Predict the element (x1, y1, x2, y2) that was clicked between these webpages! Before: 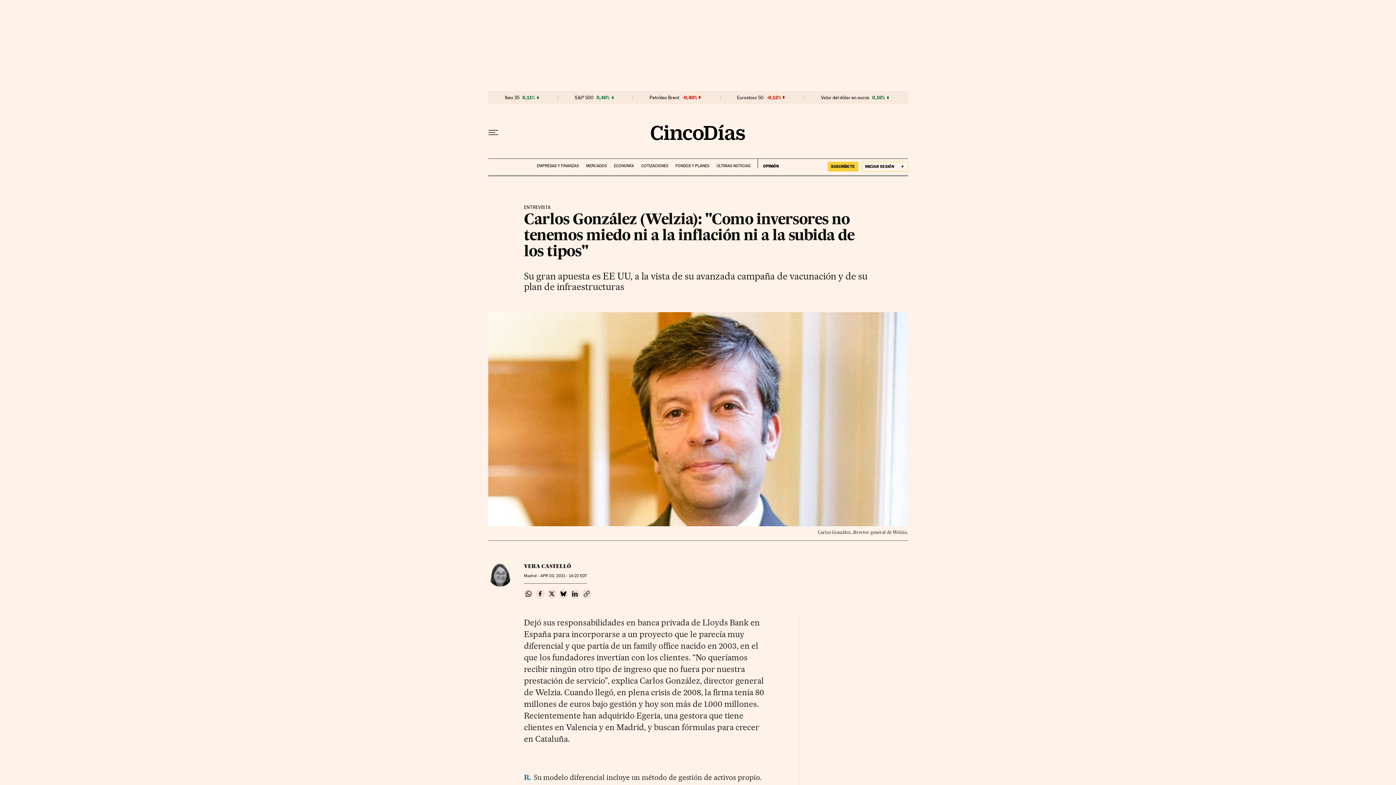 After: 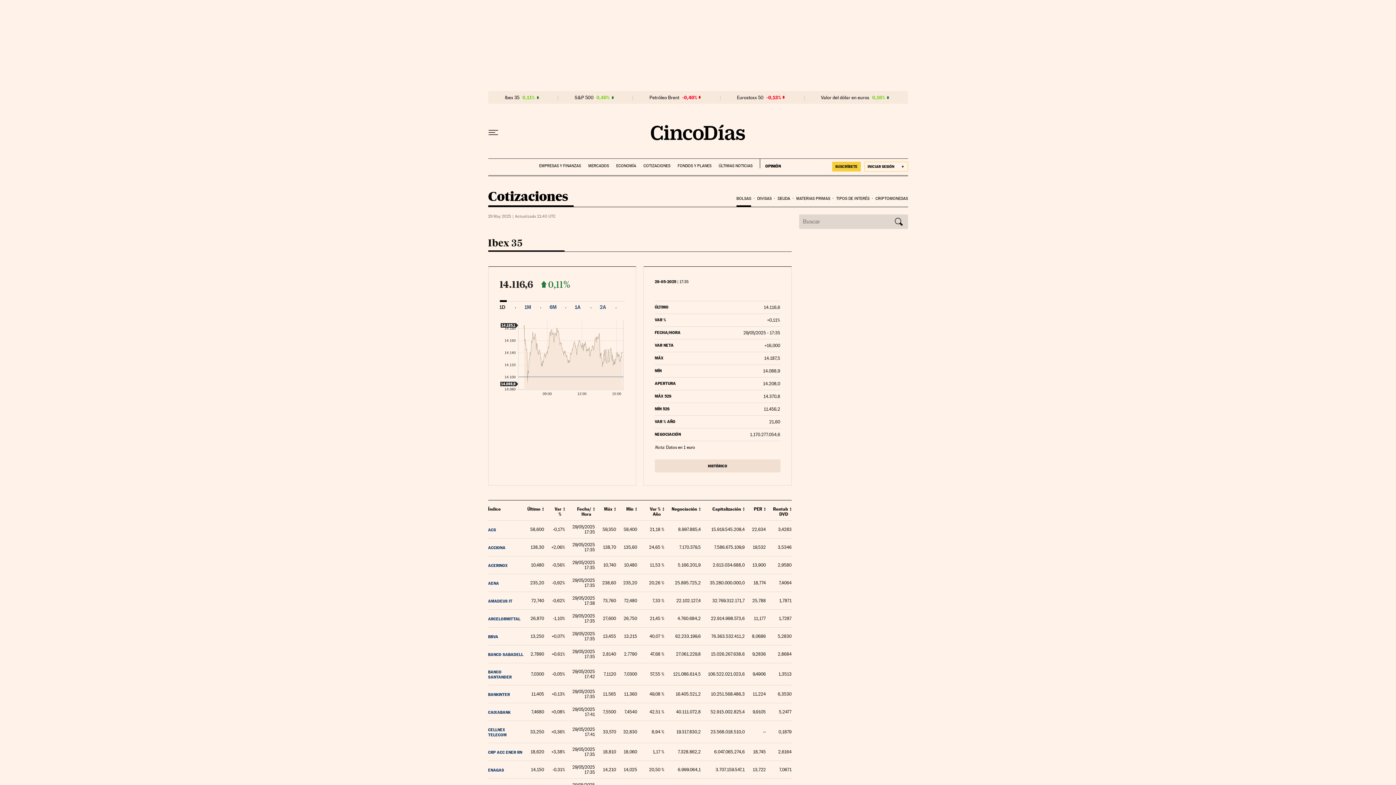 Action: bbox: (505, 94, 519, 100) label: Ibex 35